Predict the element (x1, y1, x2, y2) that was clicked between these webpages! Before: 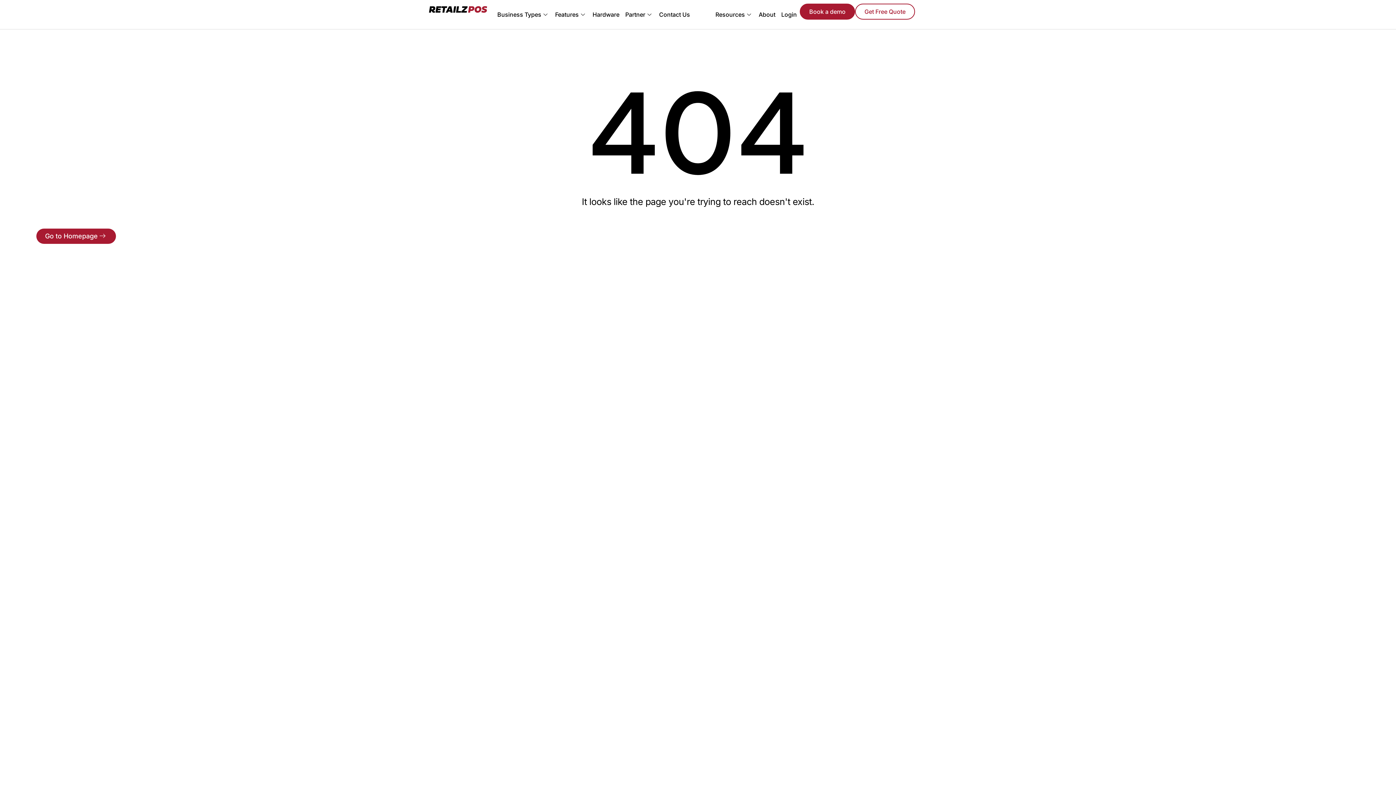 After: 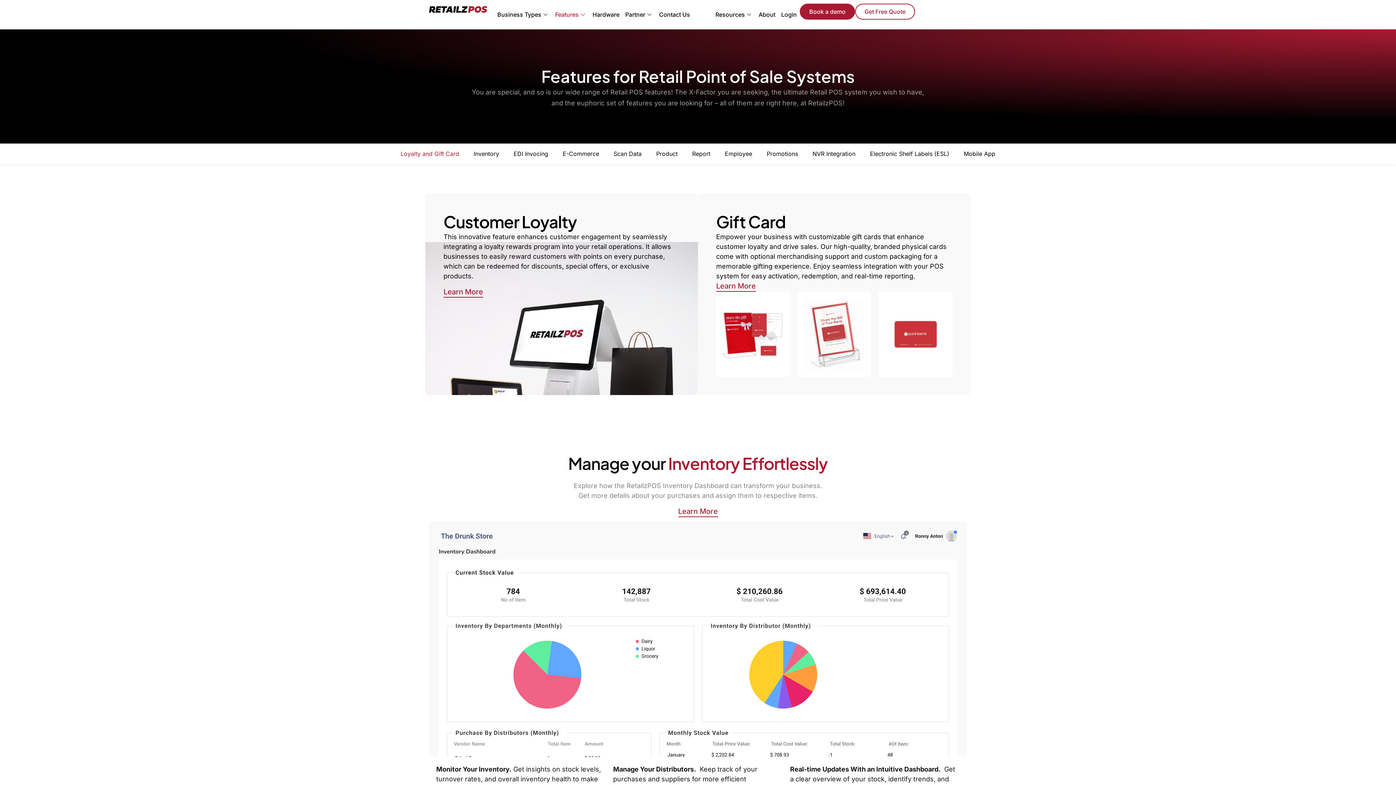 Action: label: Features bbox: (552, 3, 589, 25)